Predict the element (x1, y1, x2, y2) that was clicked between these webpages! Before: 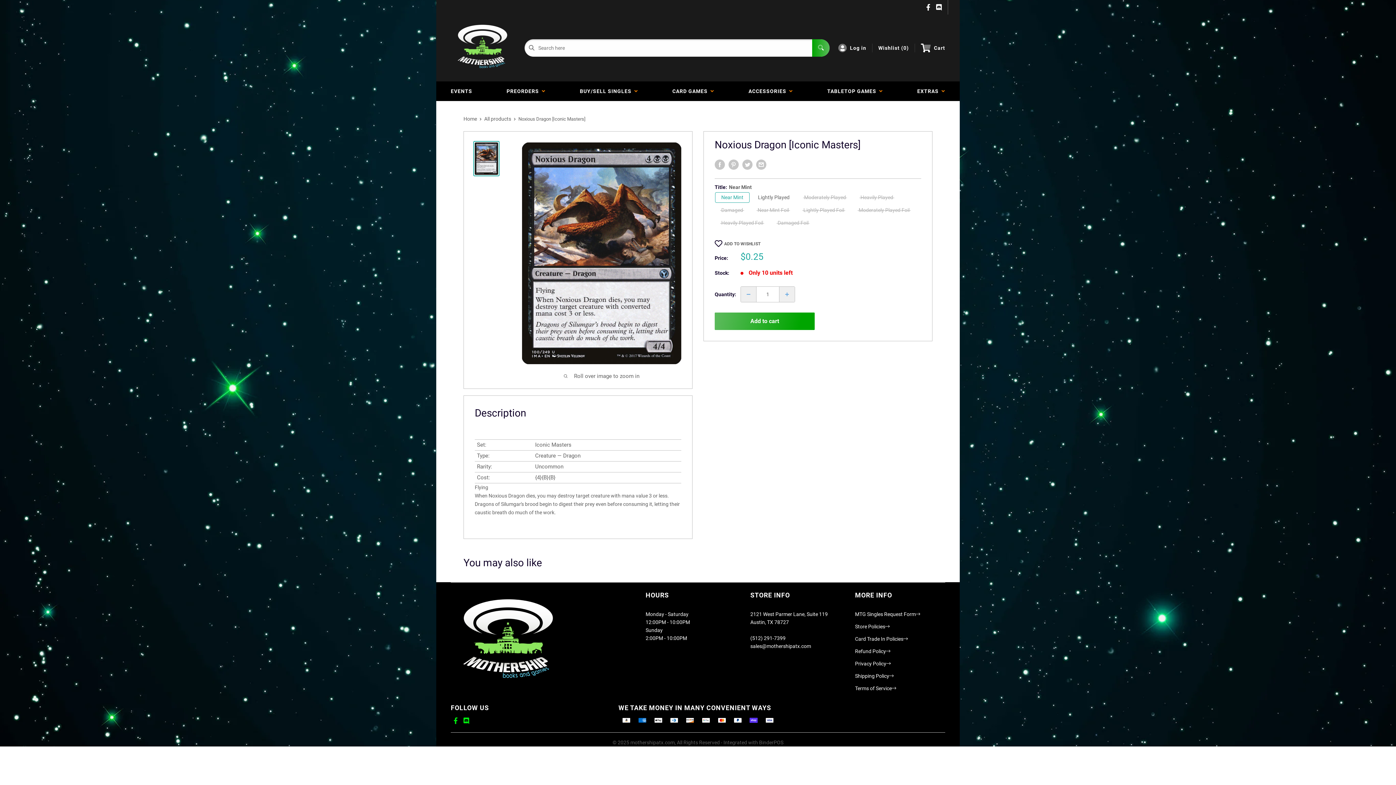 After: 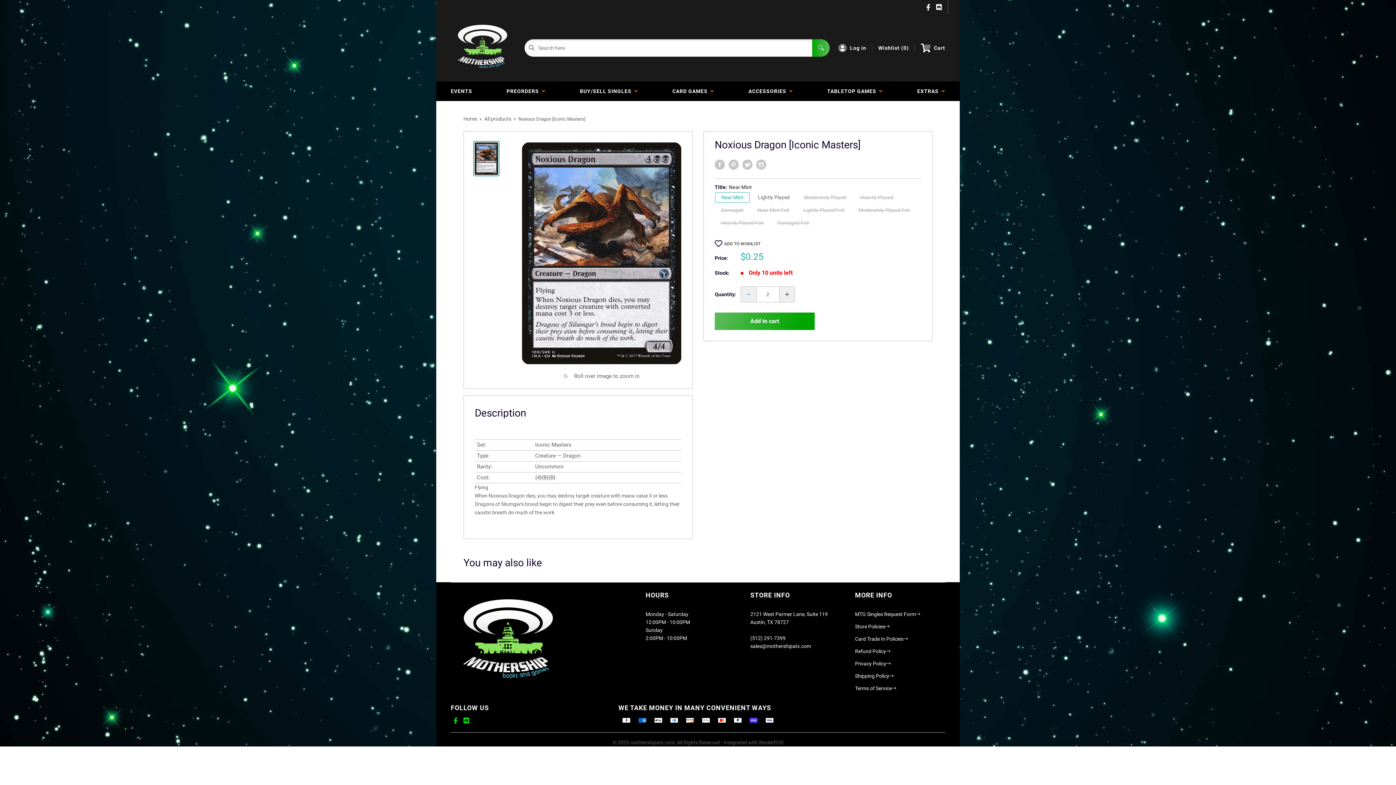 Action: label: Increase quantity by 1 bbox: (779, 286, 794, 302)